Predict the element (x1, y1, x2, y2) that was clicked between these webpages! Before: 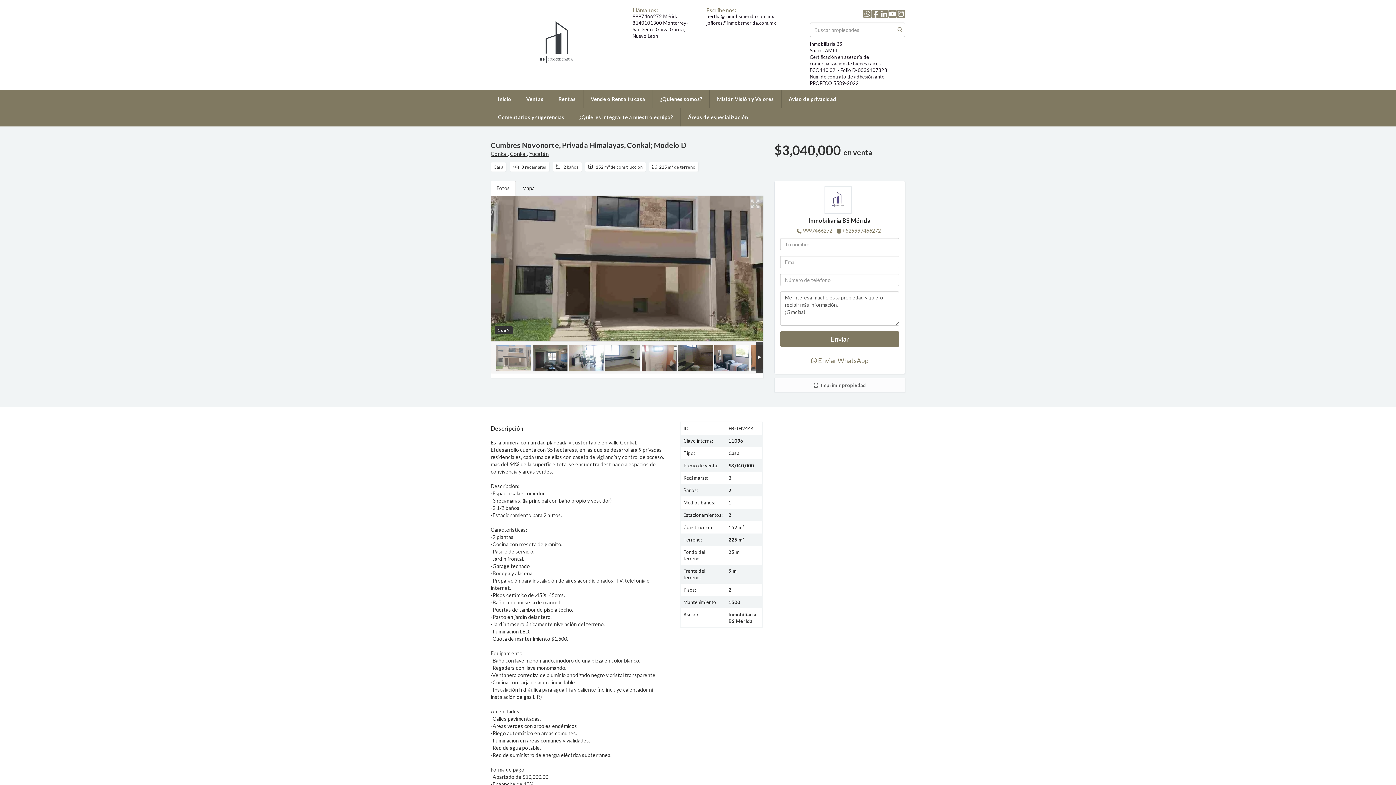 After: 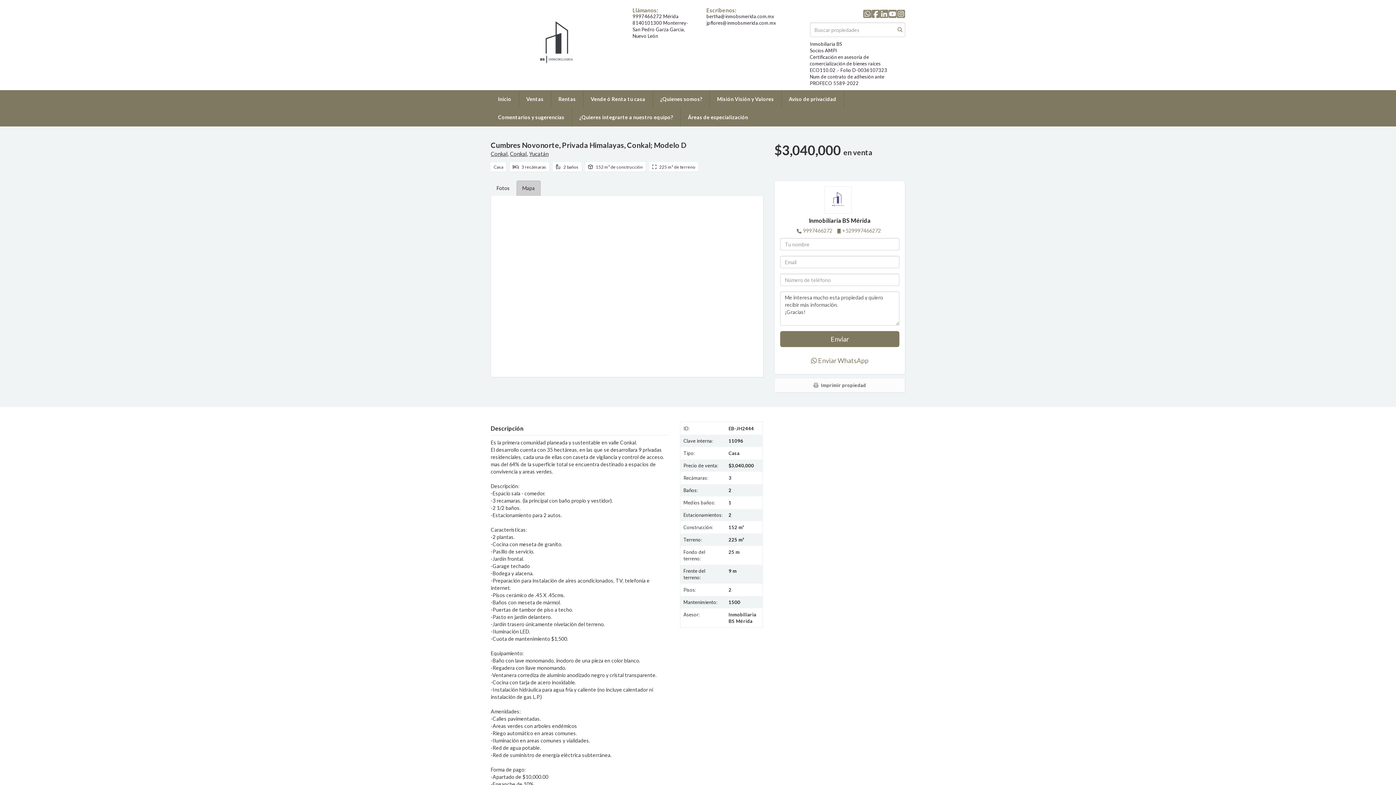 Action: label: Mapa bbox: (516, 180, 540, 196)